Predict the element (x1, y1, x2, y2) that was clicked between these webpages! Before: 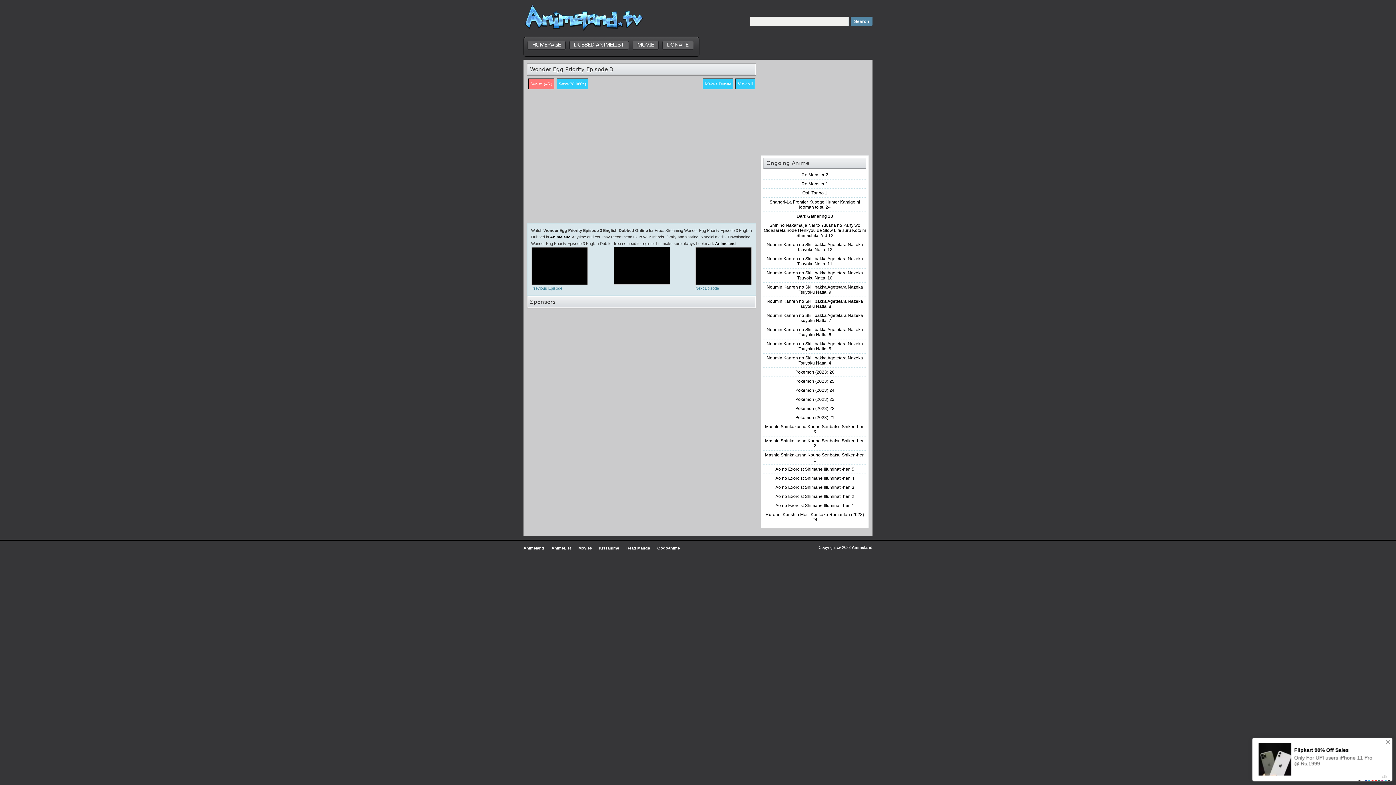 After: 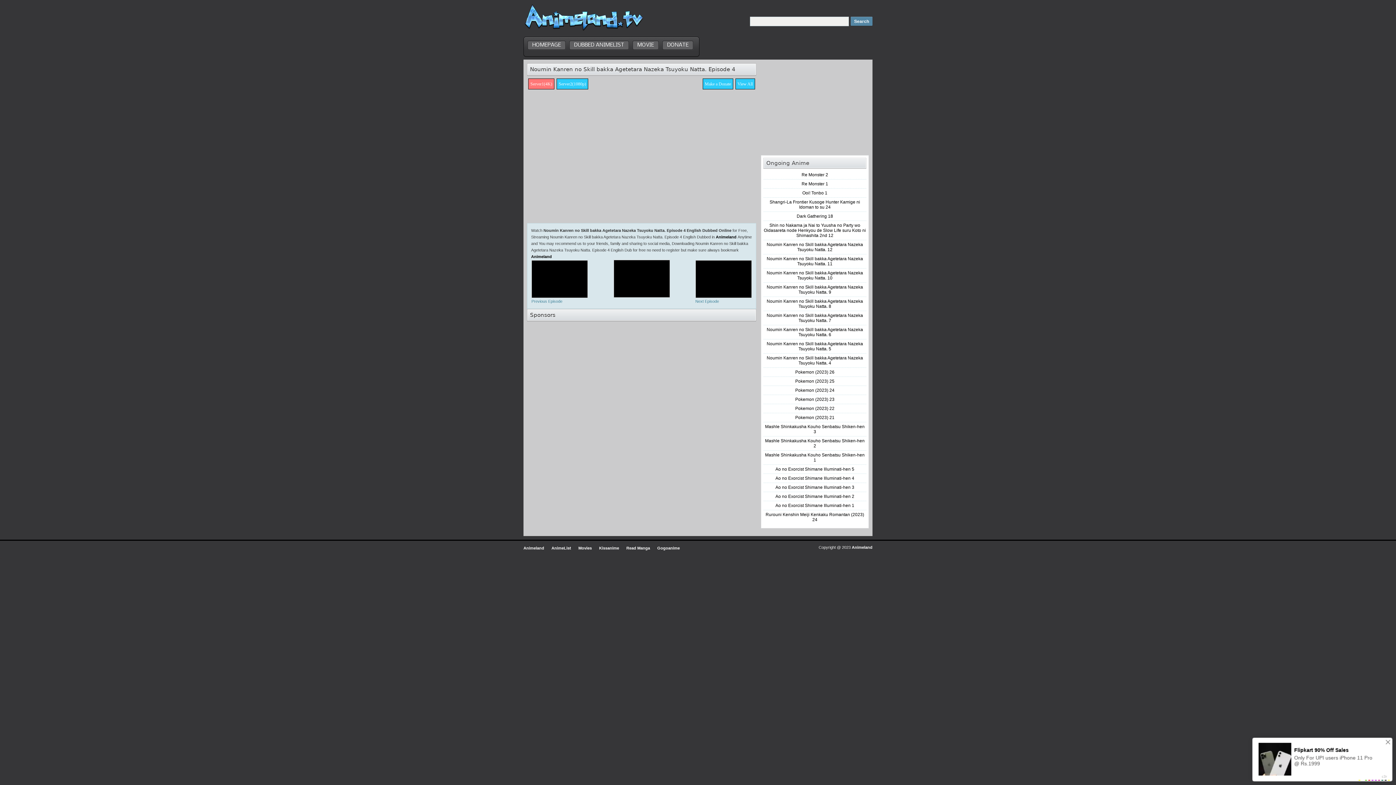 Action: bbox: (766, 355, 863, 365) label: Noumin Kanren no Skill bakka Agetetara Nazeka Tsuyoku Natta. 4